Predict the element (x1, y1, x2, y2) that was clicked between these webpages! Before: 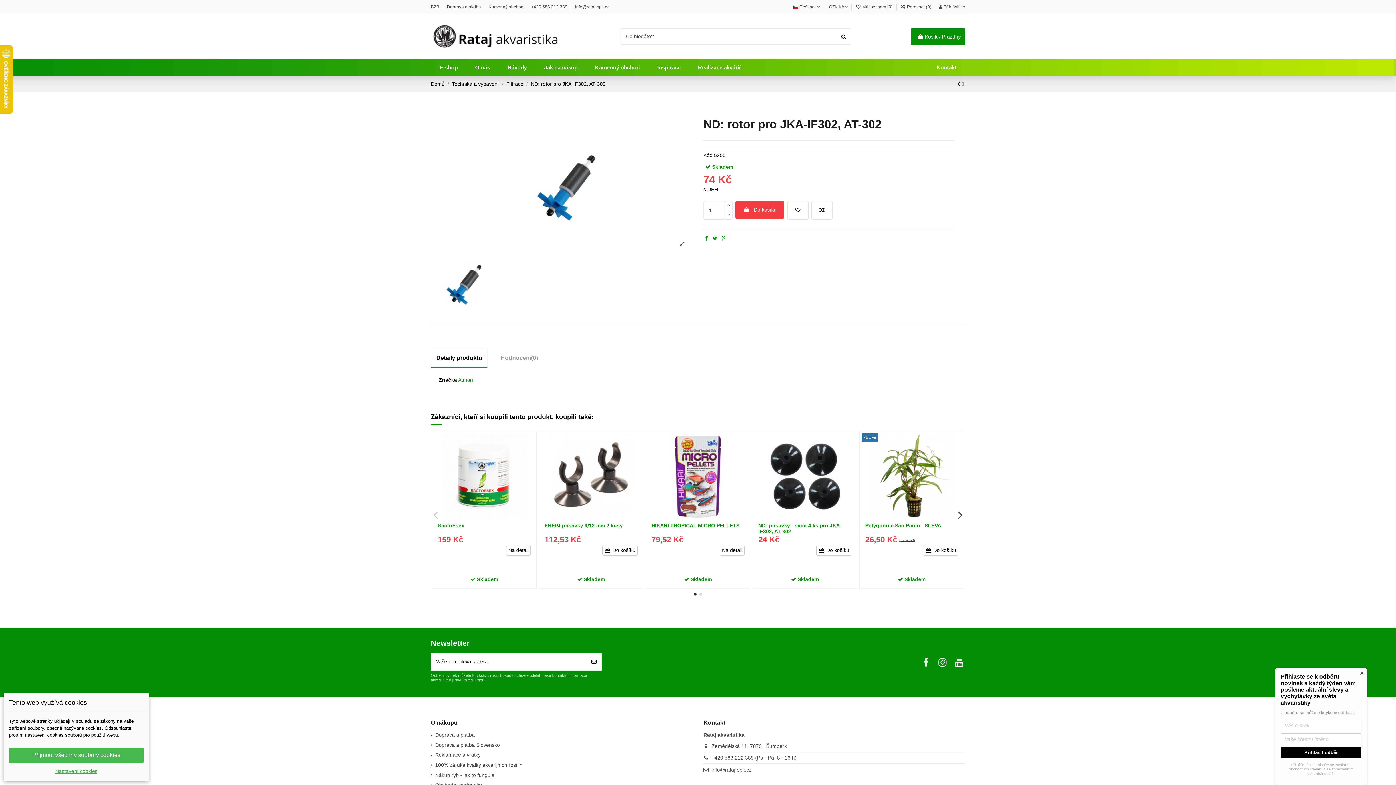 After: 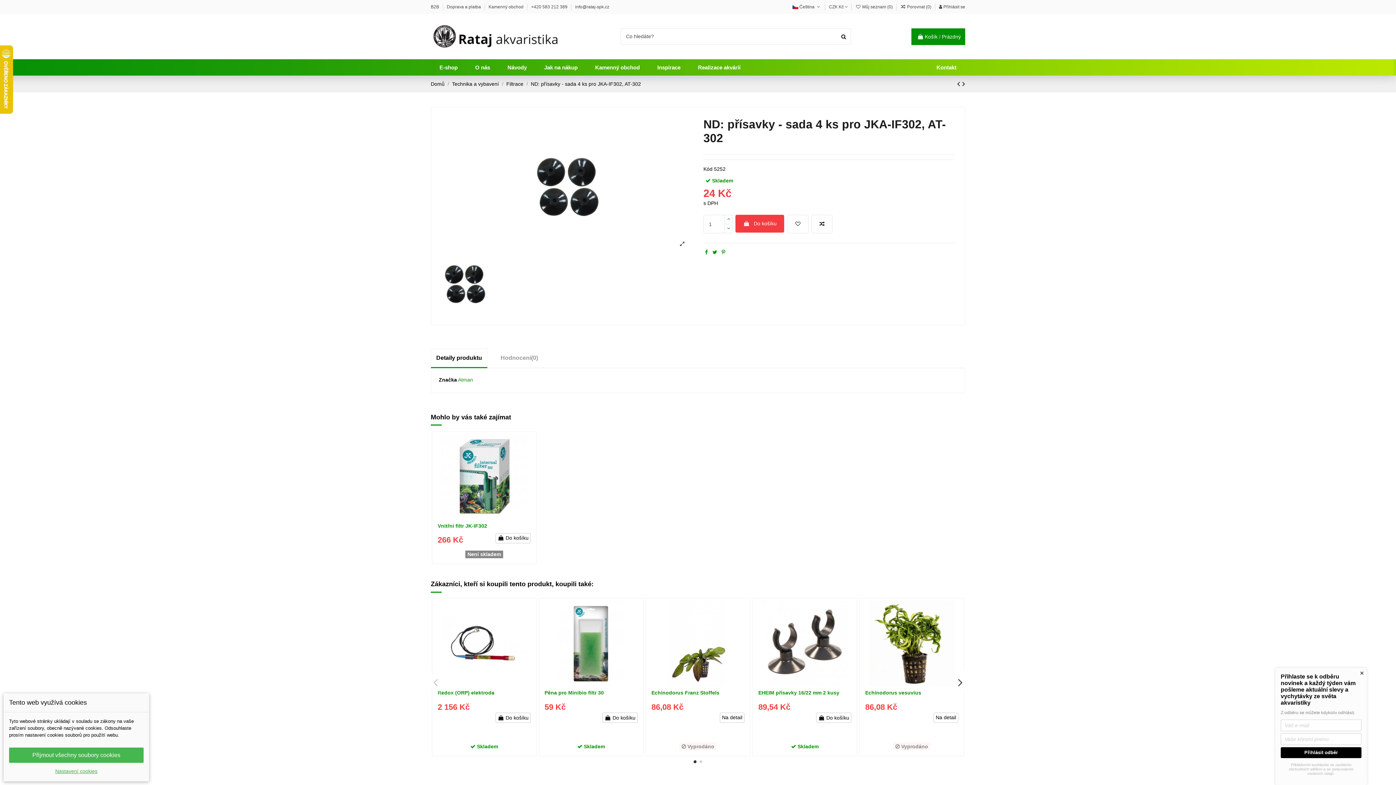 Action: bbox: (754, 433, 855, 519)